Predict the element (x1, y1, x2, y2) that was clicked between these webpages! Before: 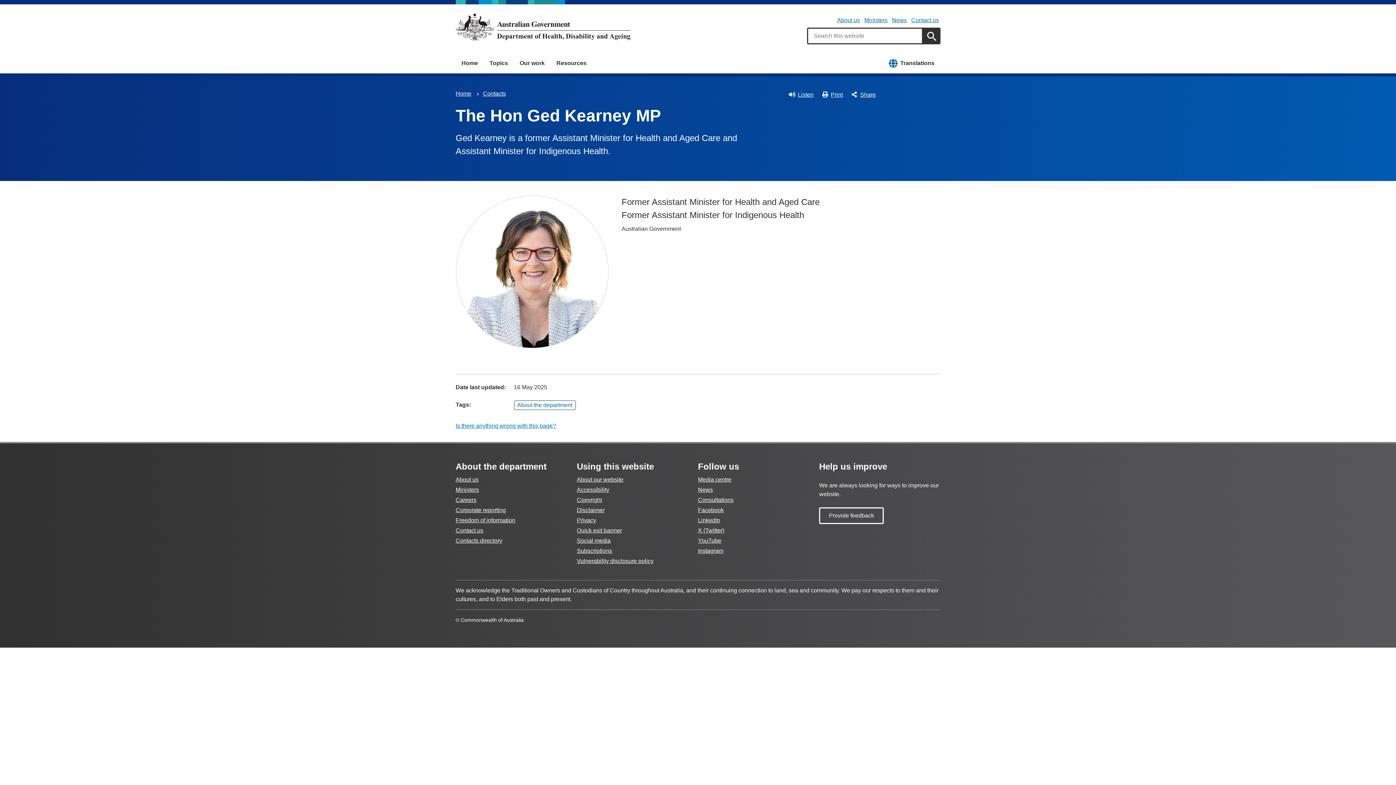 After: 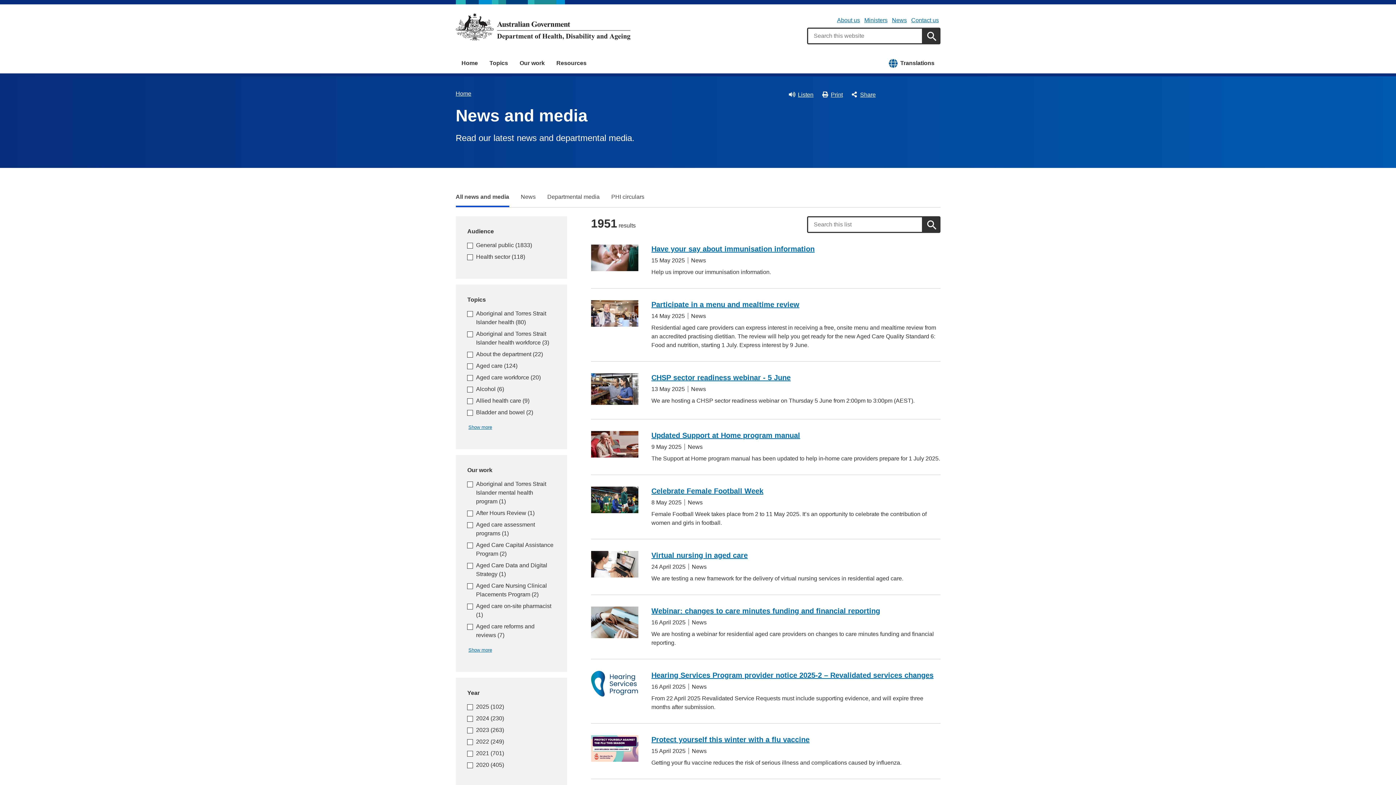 Action: label: News bbox: (892, 17, 907, 23)